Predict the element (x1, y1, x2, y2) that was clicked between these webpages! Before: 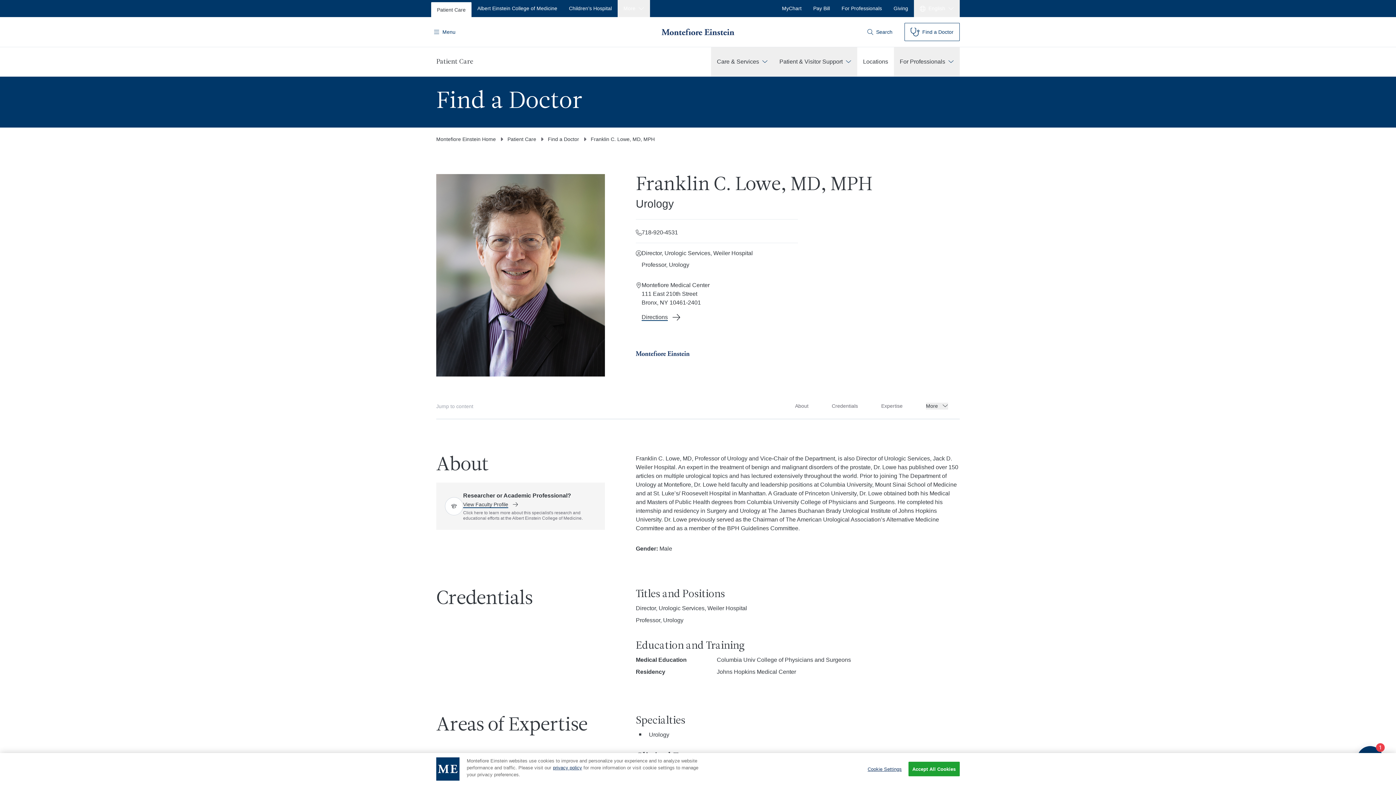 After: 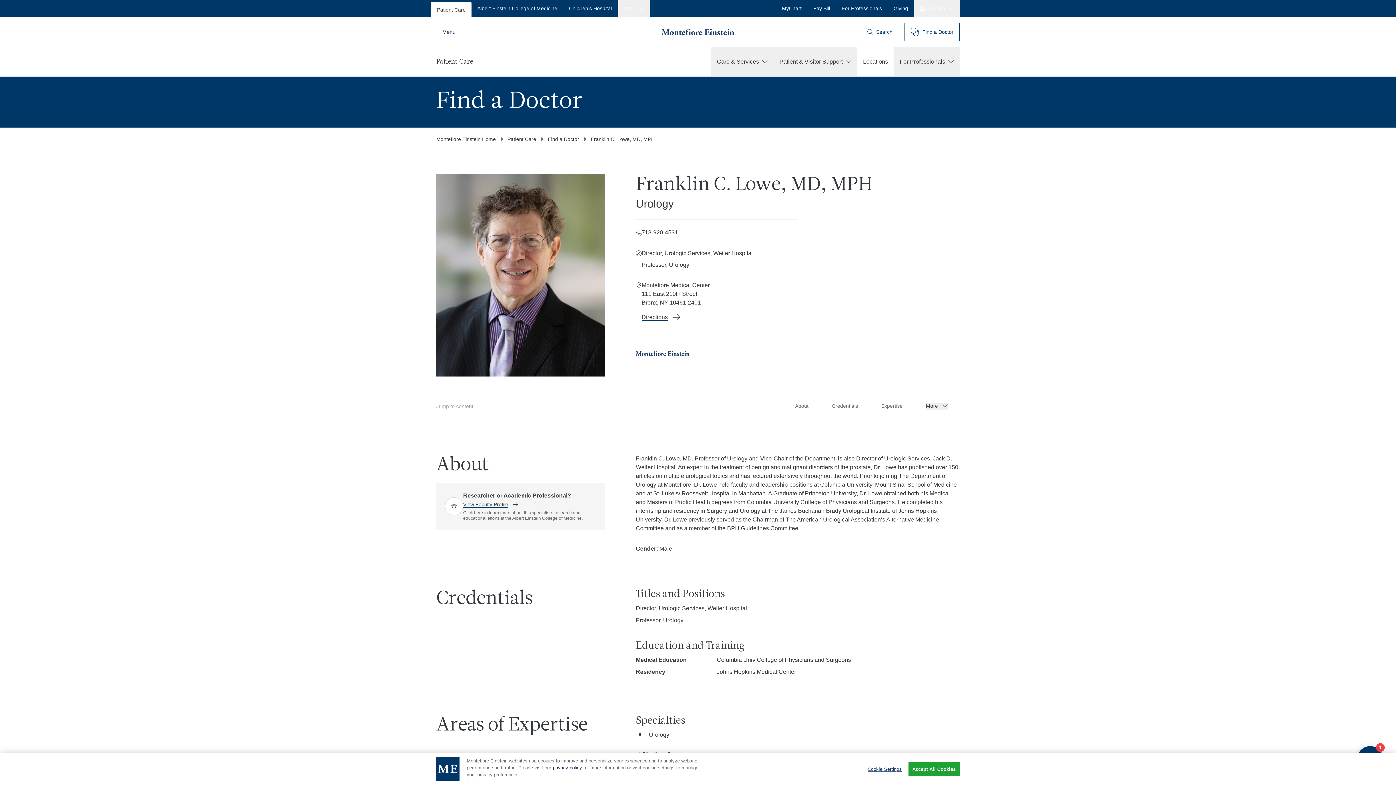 Action: label: Directions bbox: (641, 313, 681, 321)